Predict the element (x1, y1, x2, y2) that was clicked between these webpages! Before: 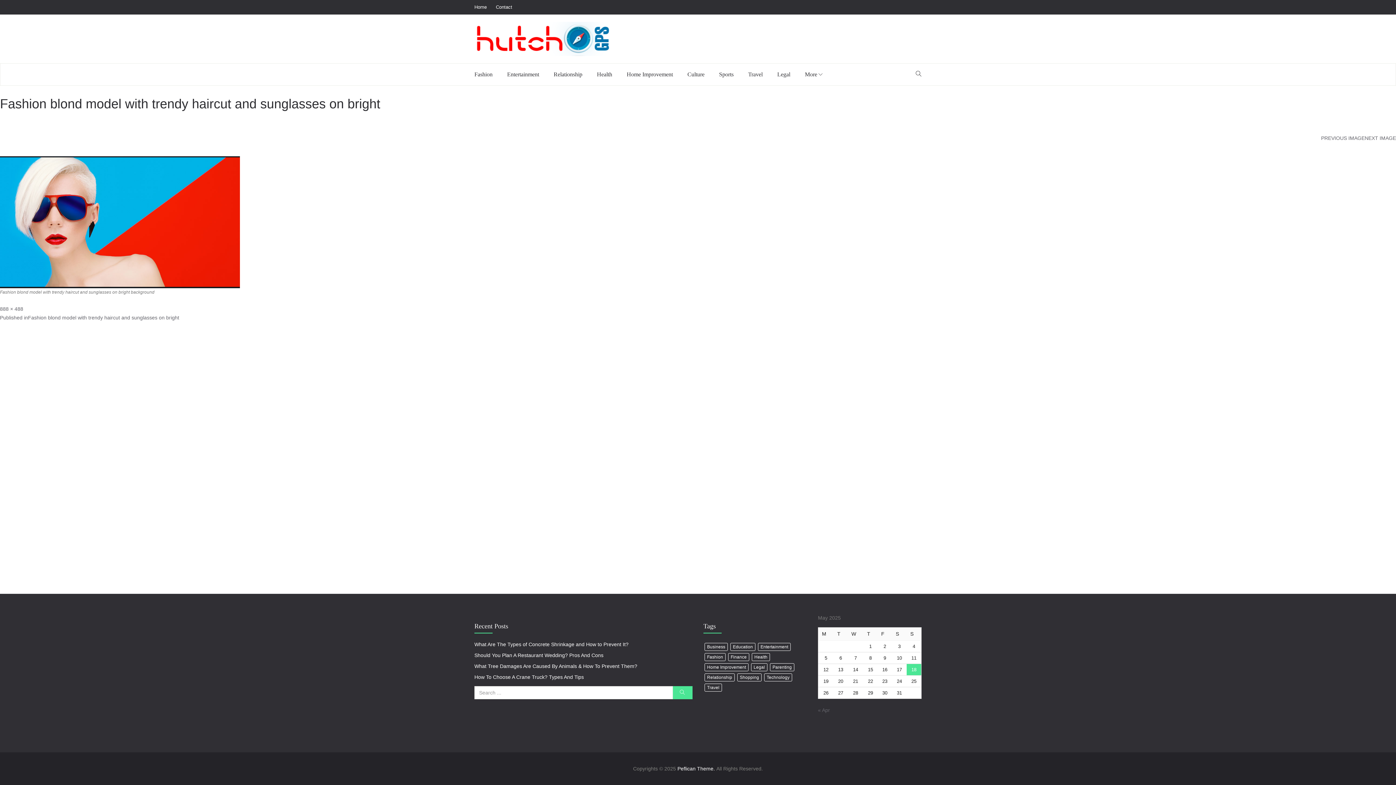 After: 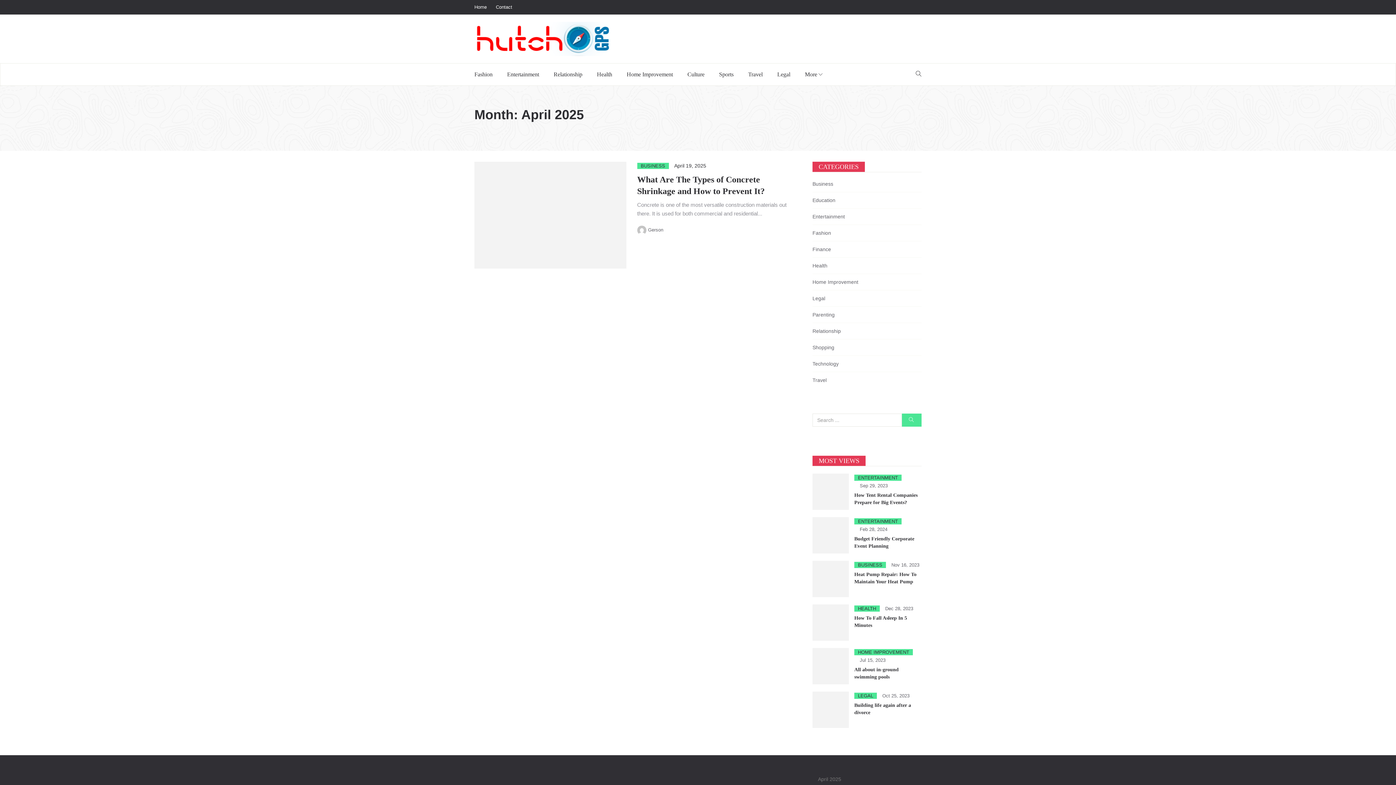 Action: label: « Apr bbox: (818, 707, 830, 713)